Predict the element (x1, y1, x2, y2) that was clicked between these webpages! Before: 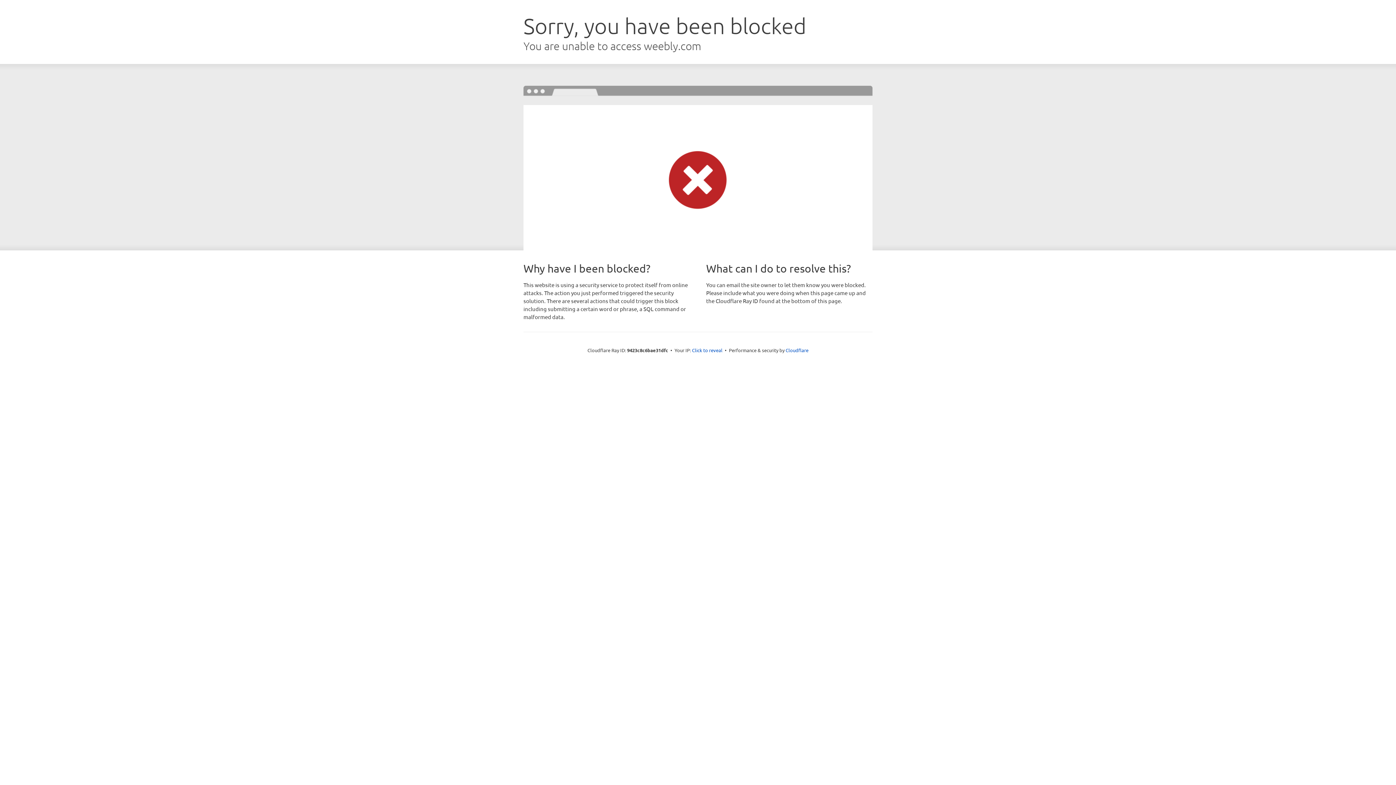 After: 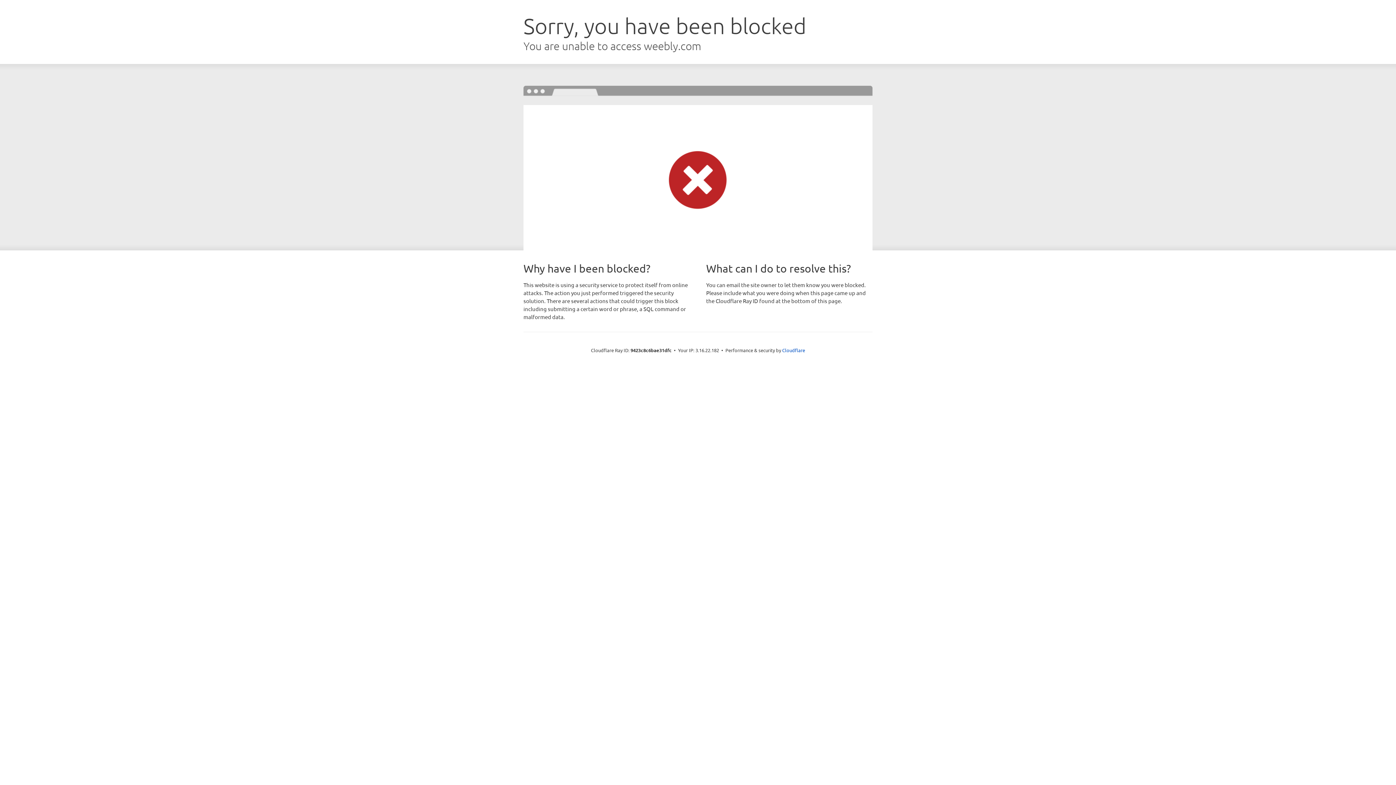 Action: label: Click to reveal bbox: (692, 346, 722, 353)